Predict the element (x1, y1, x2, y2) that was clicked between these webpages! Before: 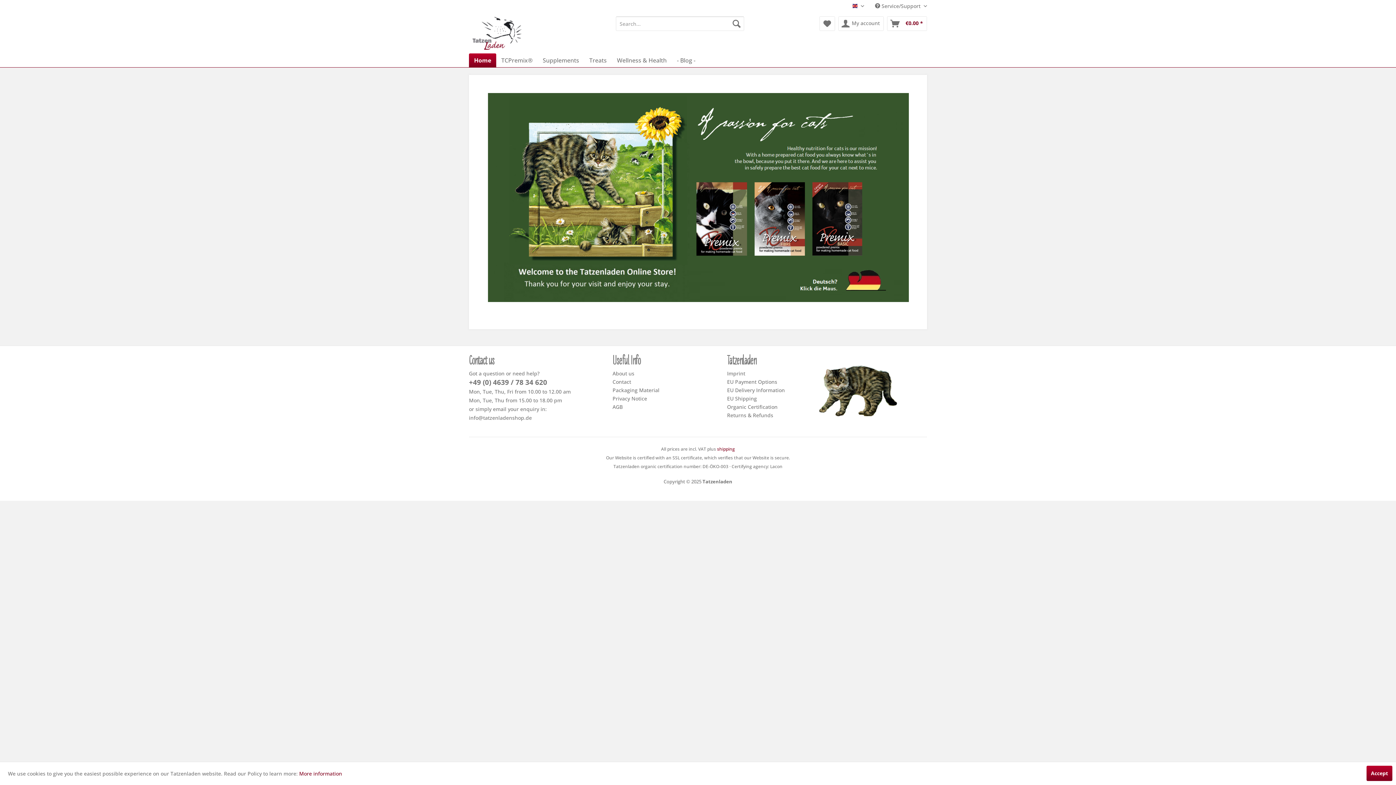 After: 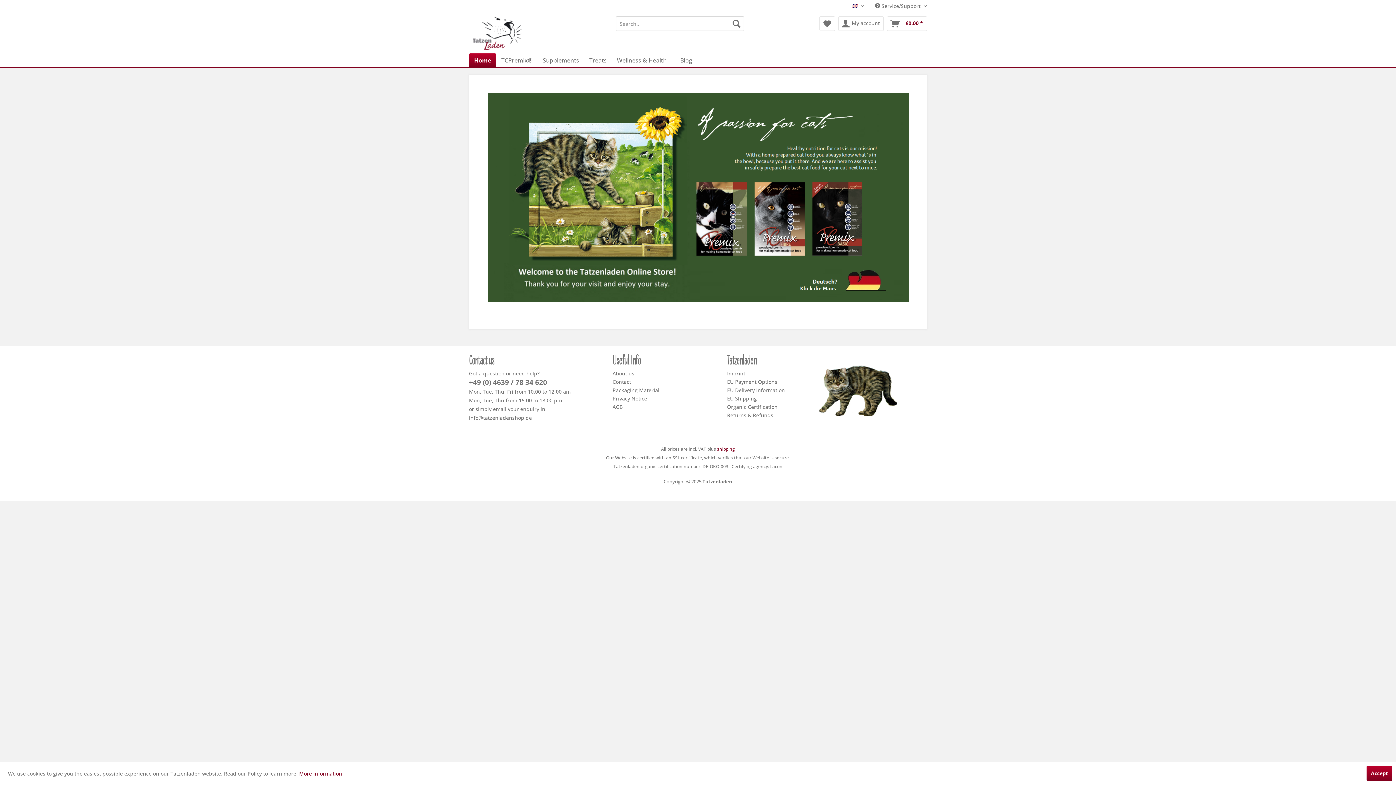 Action: bbox: (472, 16, 523, 49)